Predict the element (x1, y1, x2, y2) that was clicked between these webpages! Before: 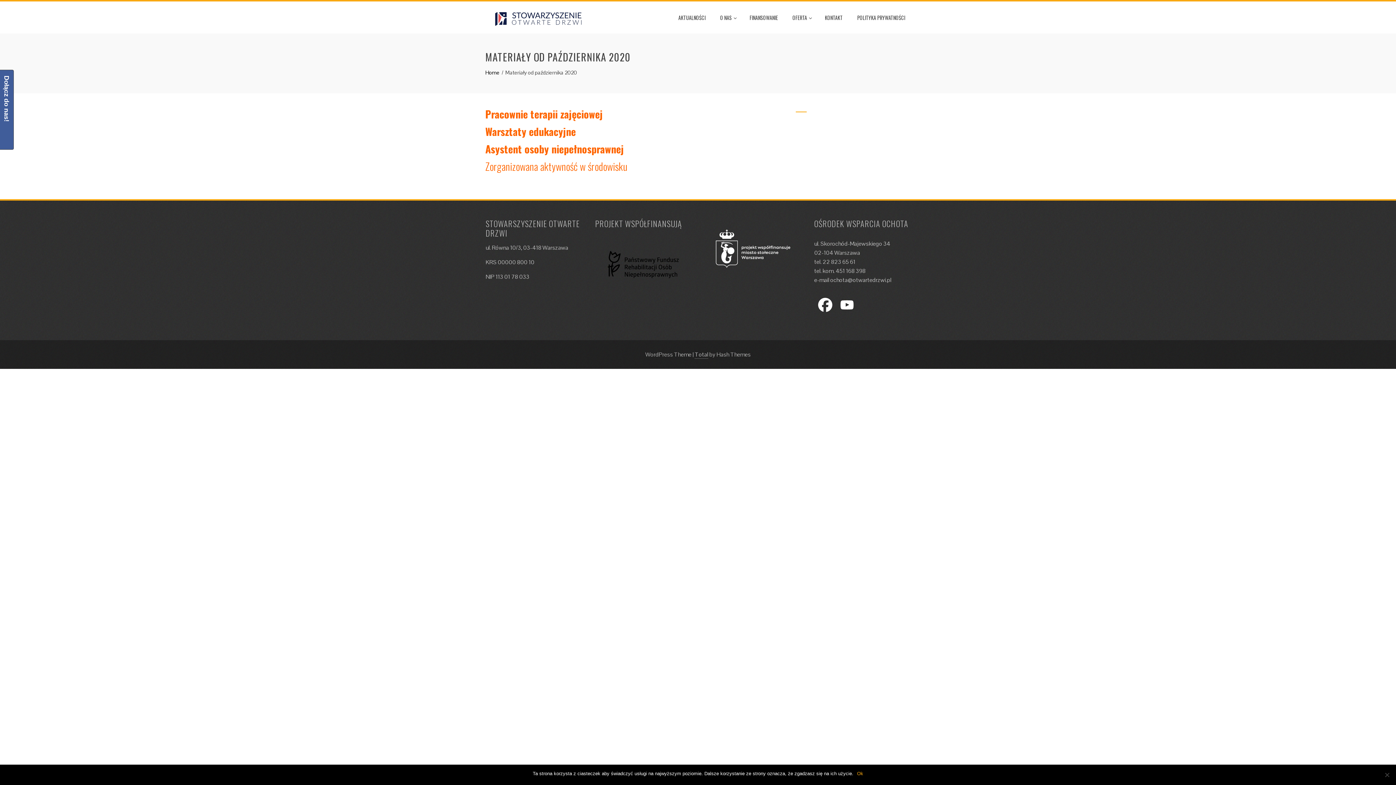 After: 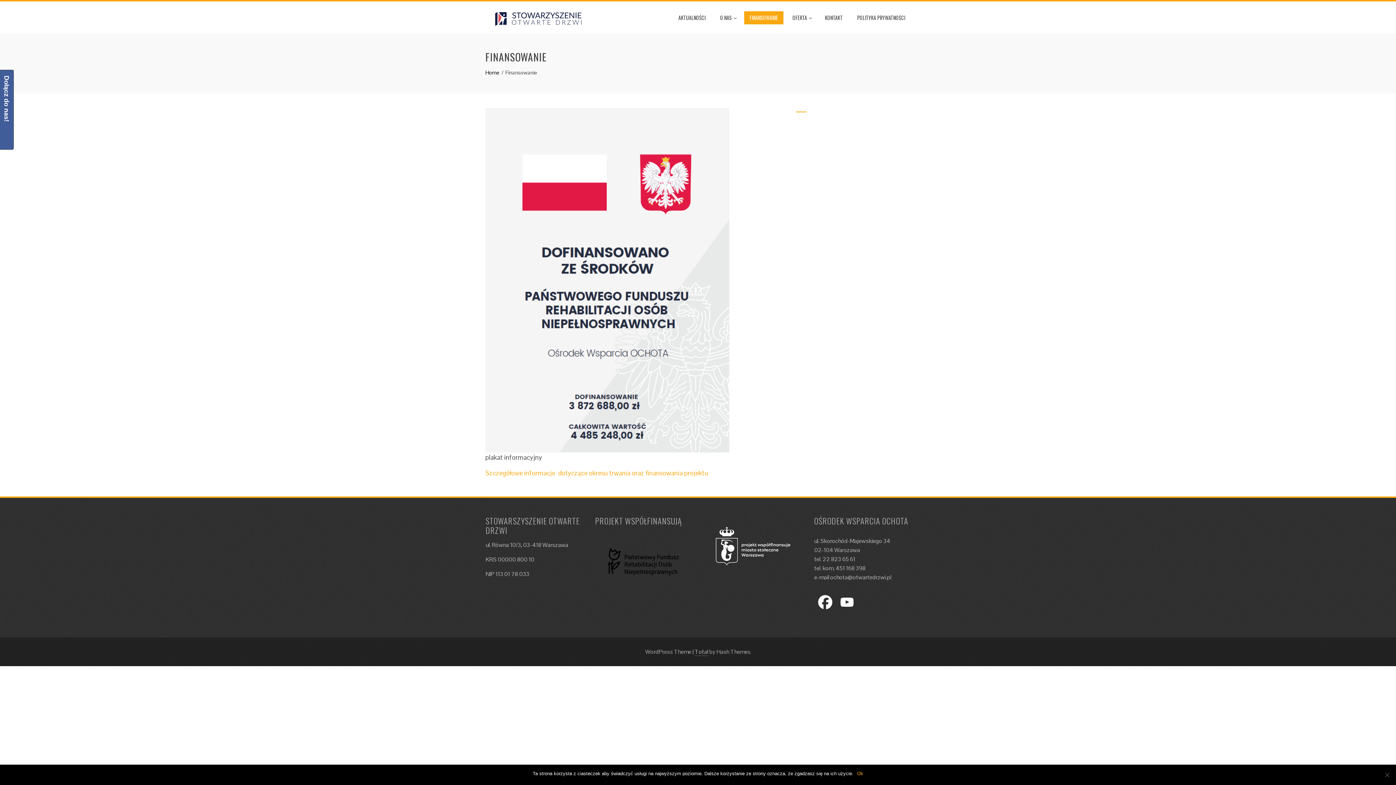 Action: label: FINANSOWANIE bbox: (744, 11, 783, 24)